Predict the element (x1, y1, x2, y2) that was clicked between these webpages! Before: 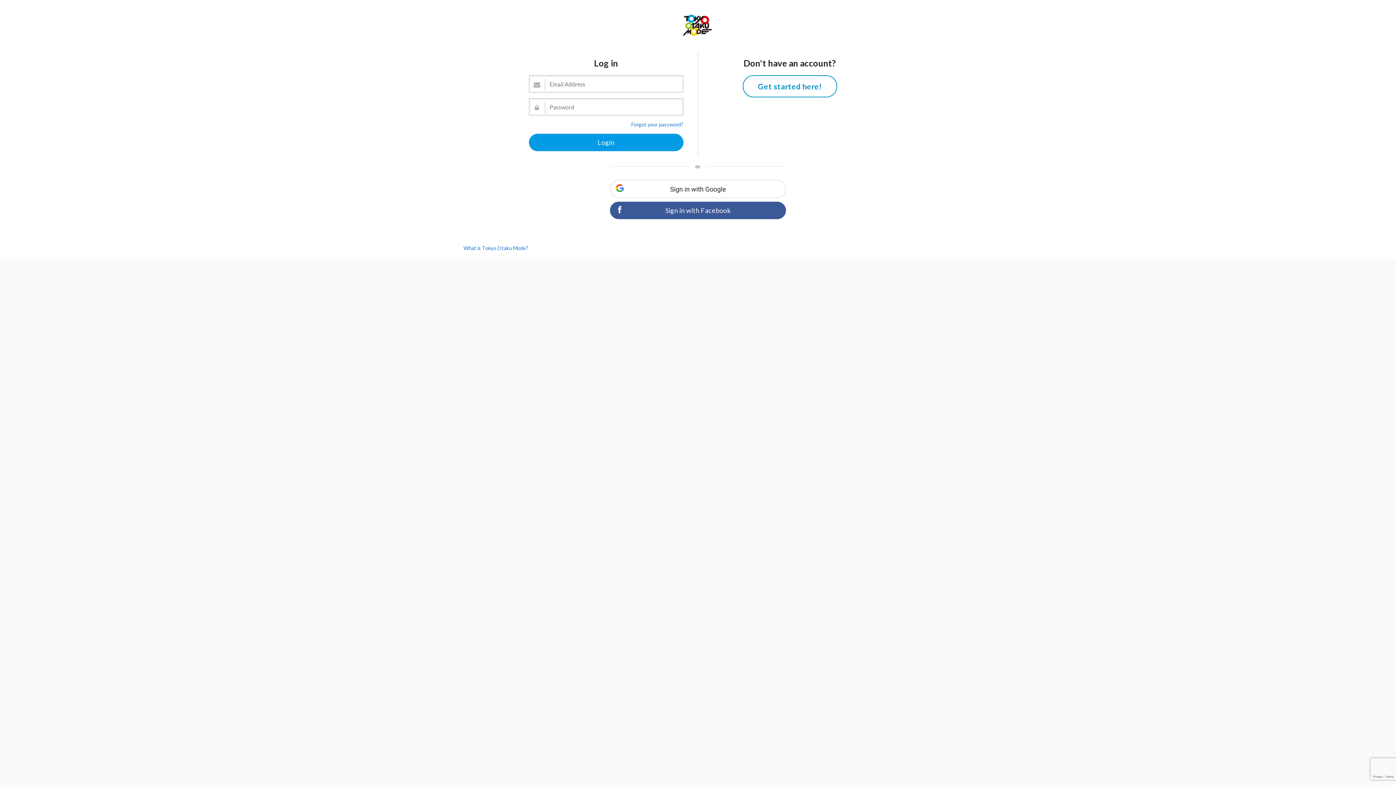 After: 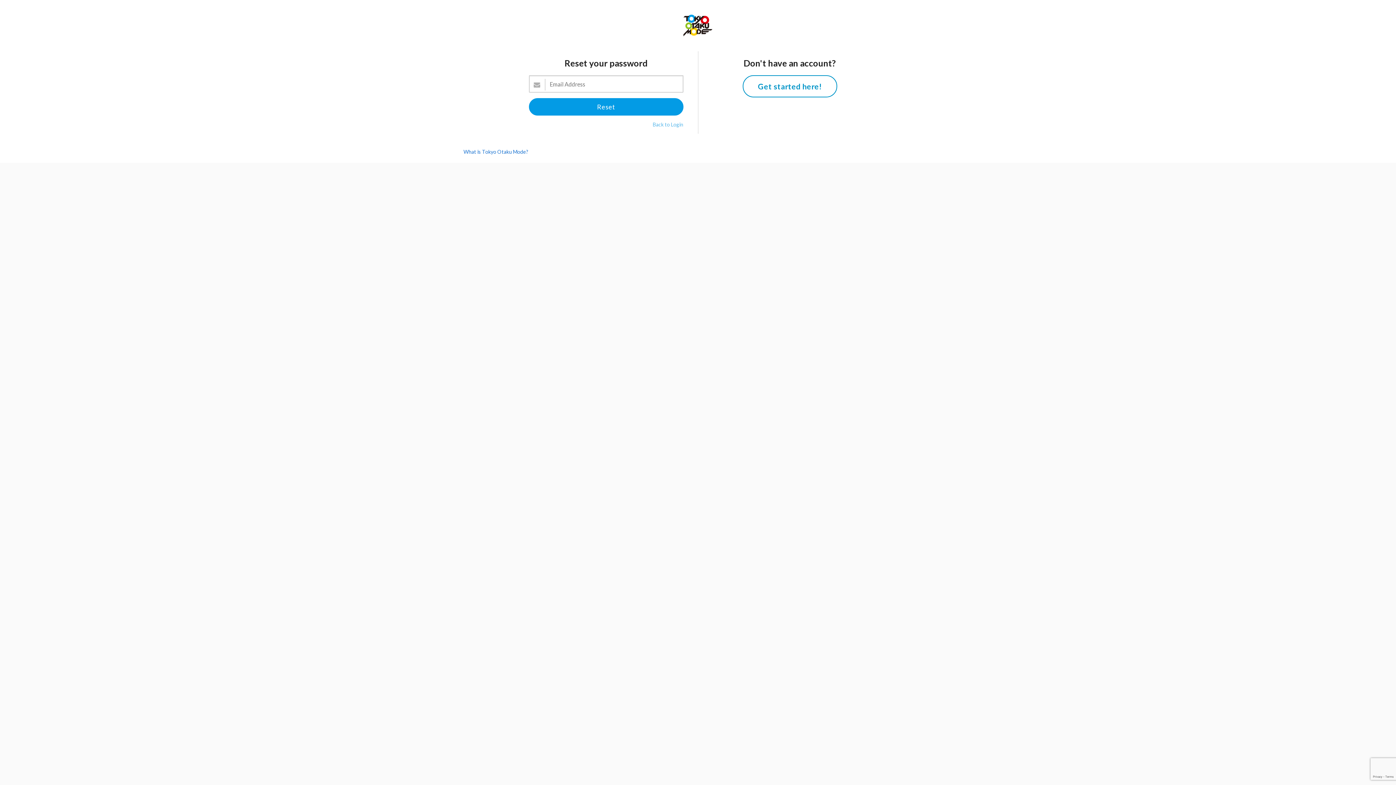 Action: label: Forgot your password? bbox: (631, 121, 683, 127)